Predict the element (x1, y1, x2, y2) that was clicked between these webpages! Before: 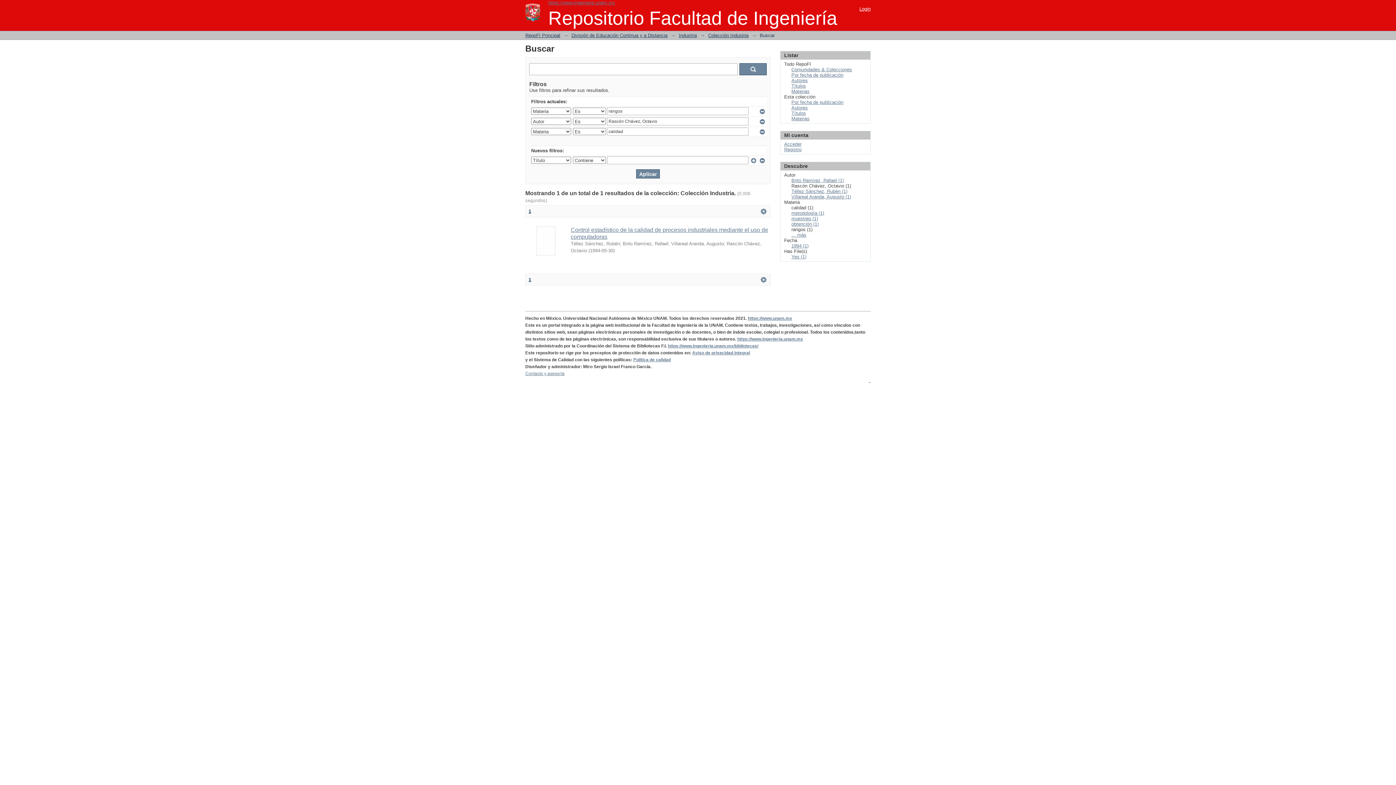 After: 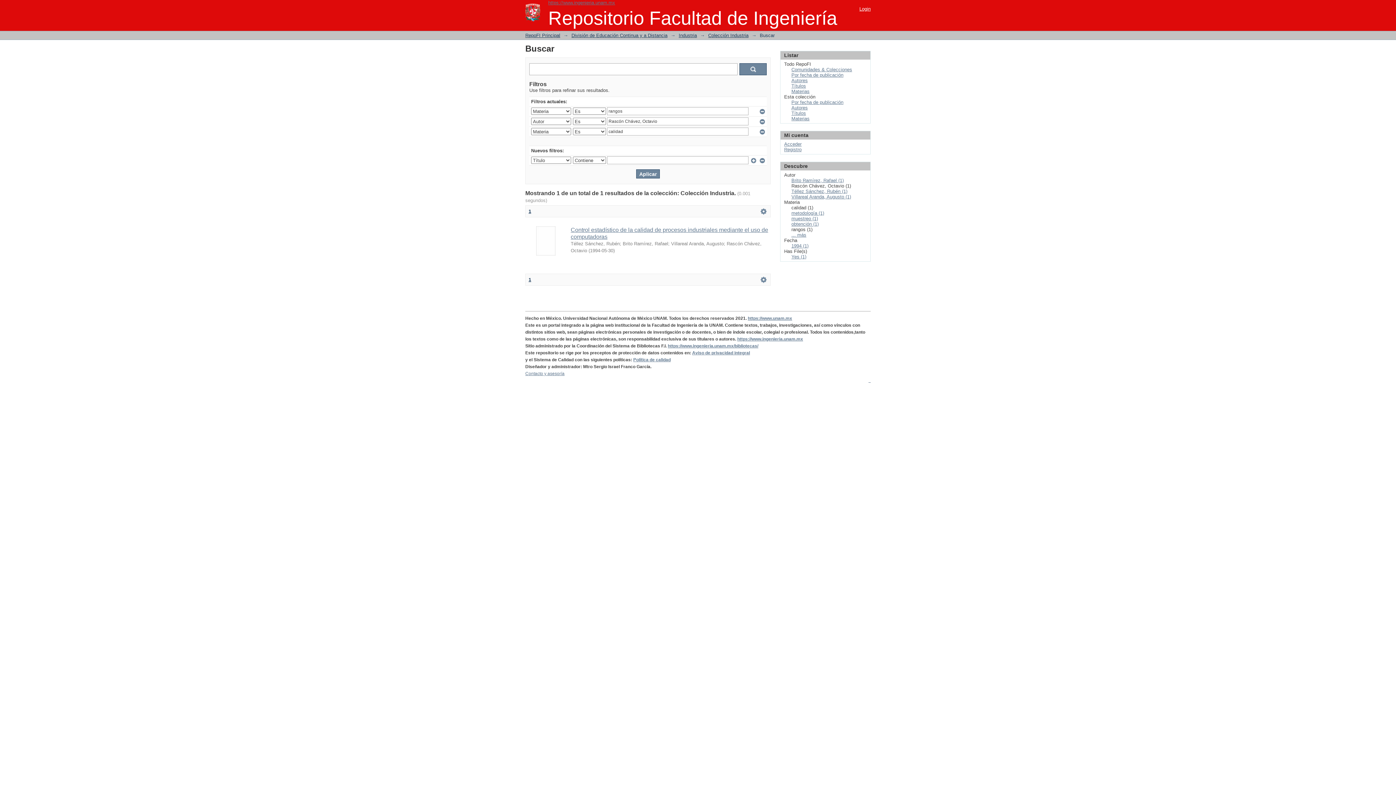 Action: bbox: (528, 208, 531, 214) label: 1